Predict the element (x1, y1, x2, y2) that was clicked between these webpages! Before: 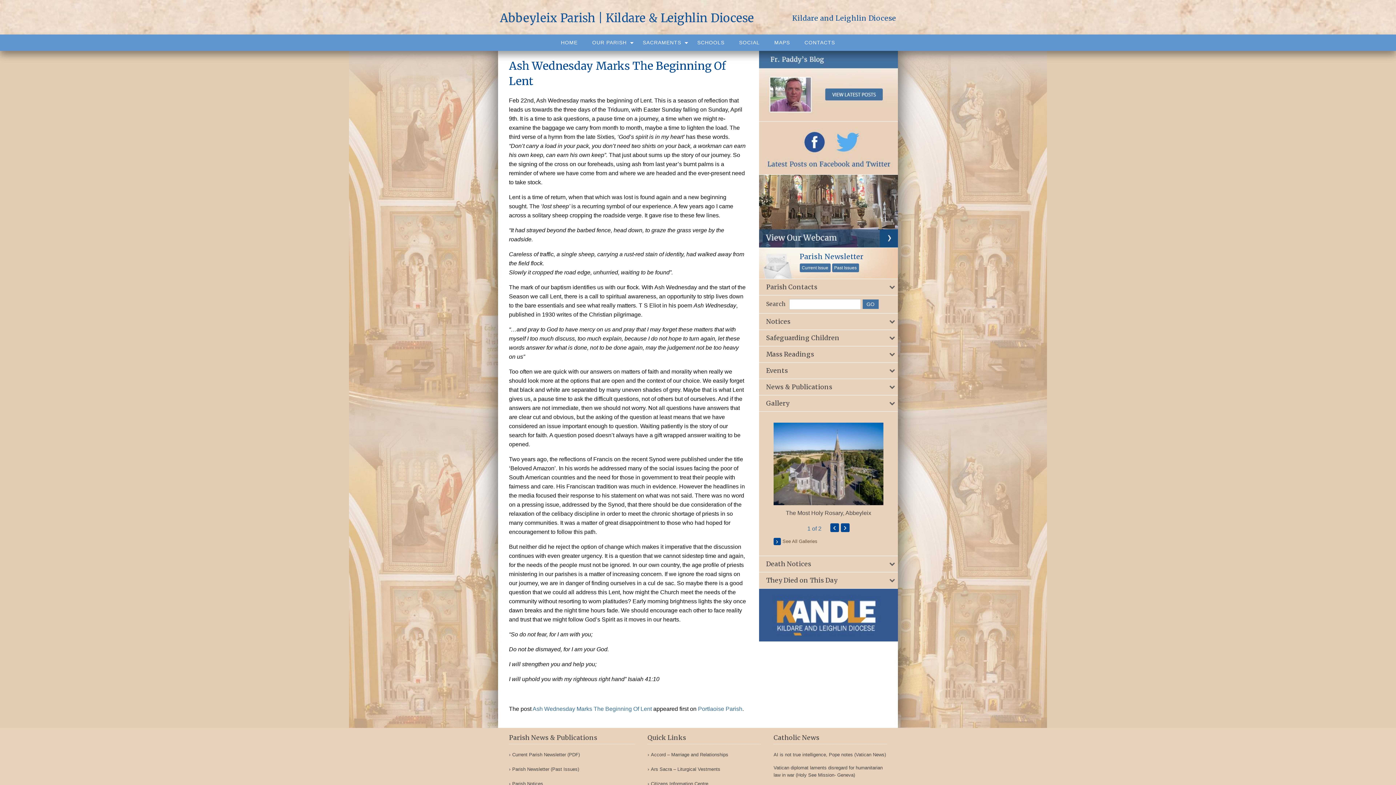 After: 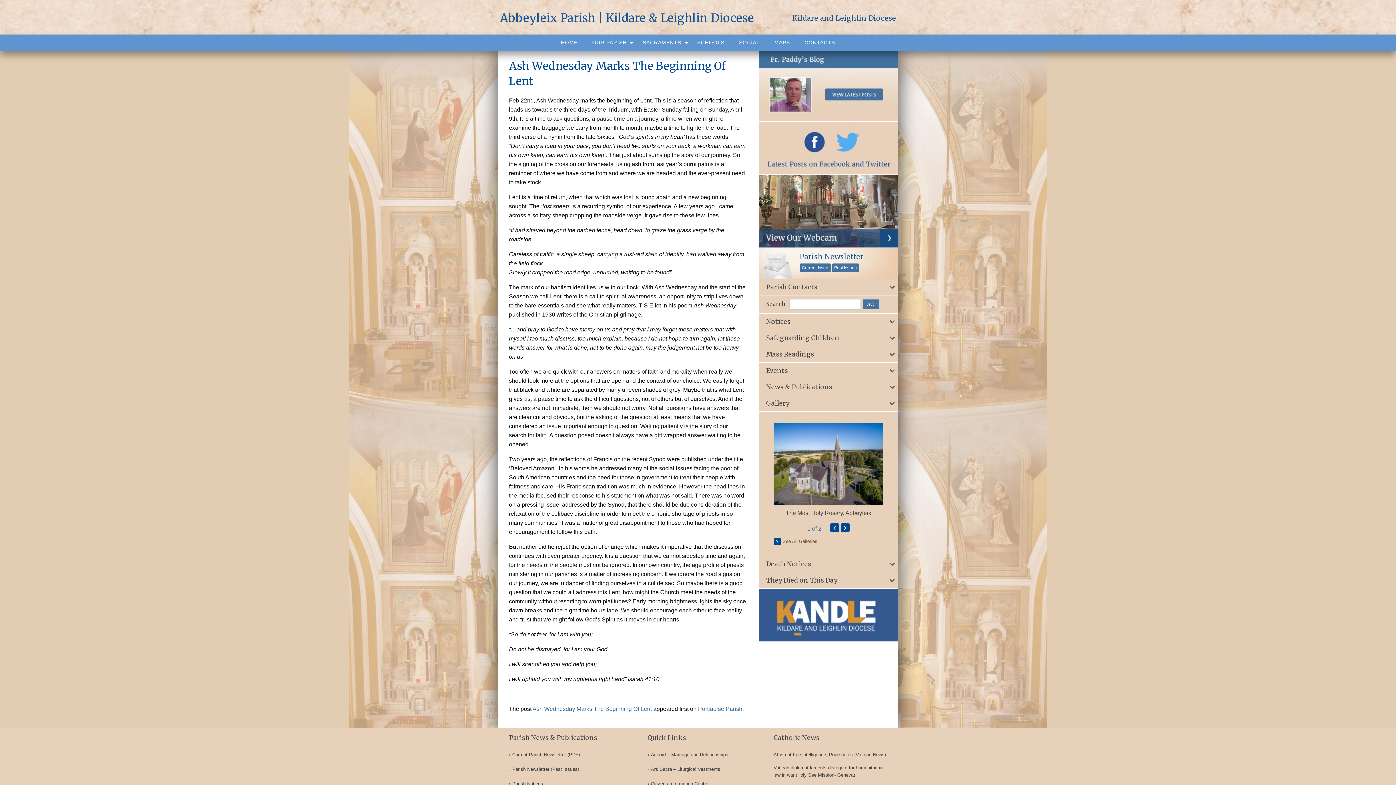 Action: bbox: (773, 751, 886, 758) label: AI is not true intelligence, Pope notes (Vatican News)